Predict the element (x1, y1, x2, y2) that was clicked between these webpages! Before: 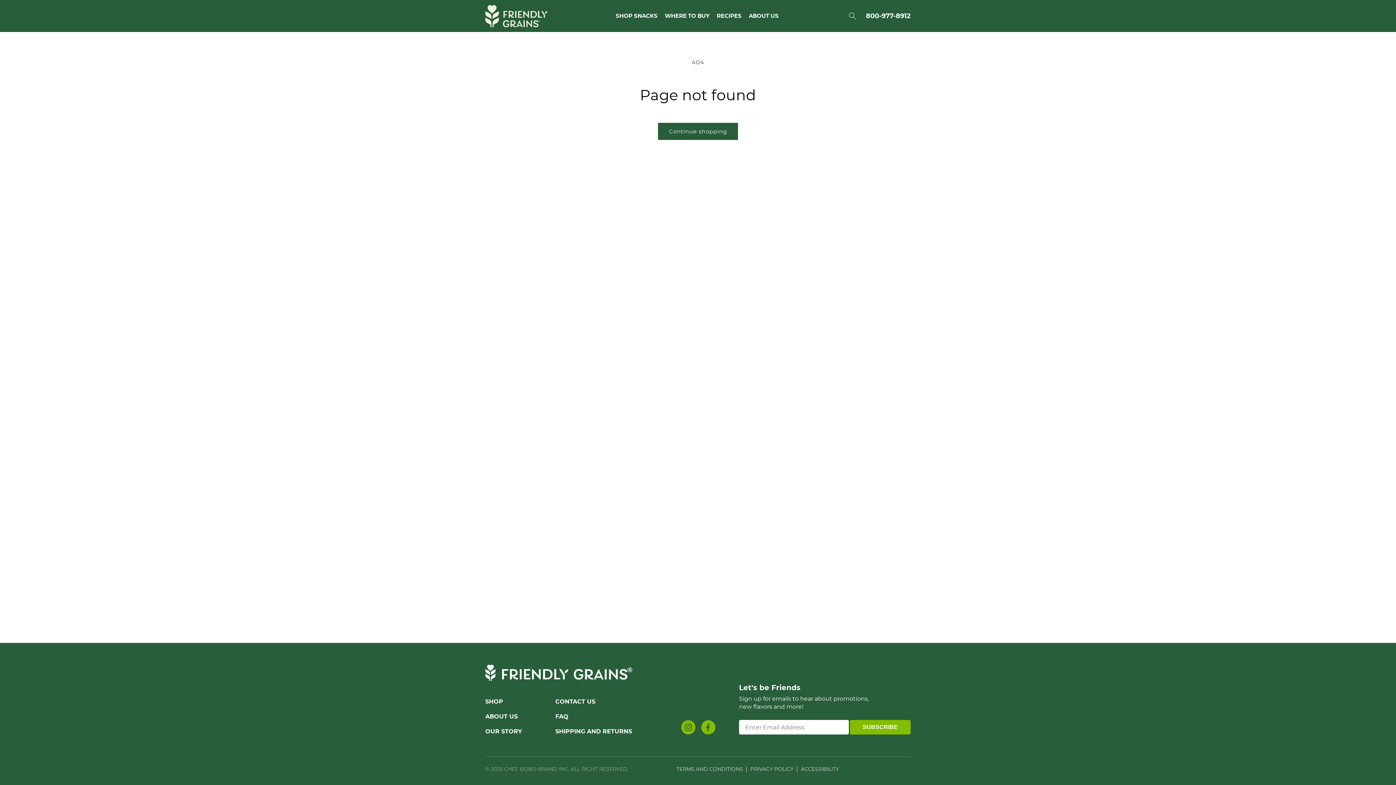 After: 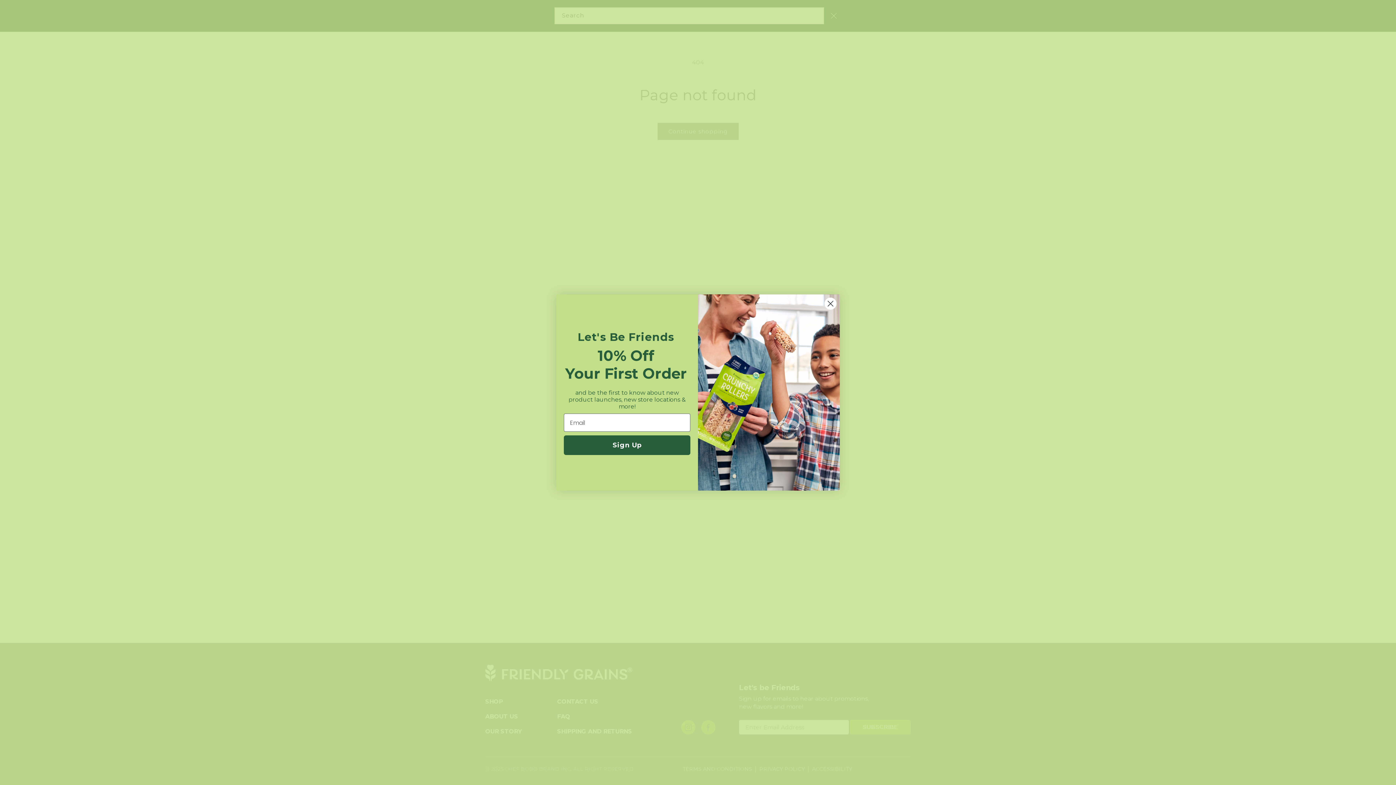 Action: label: Search bbox: (844, 8, 860, 24)